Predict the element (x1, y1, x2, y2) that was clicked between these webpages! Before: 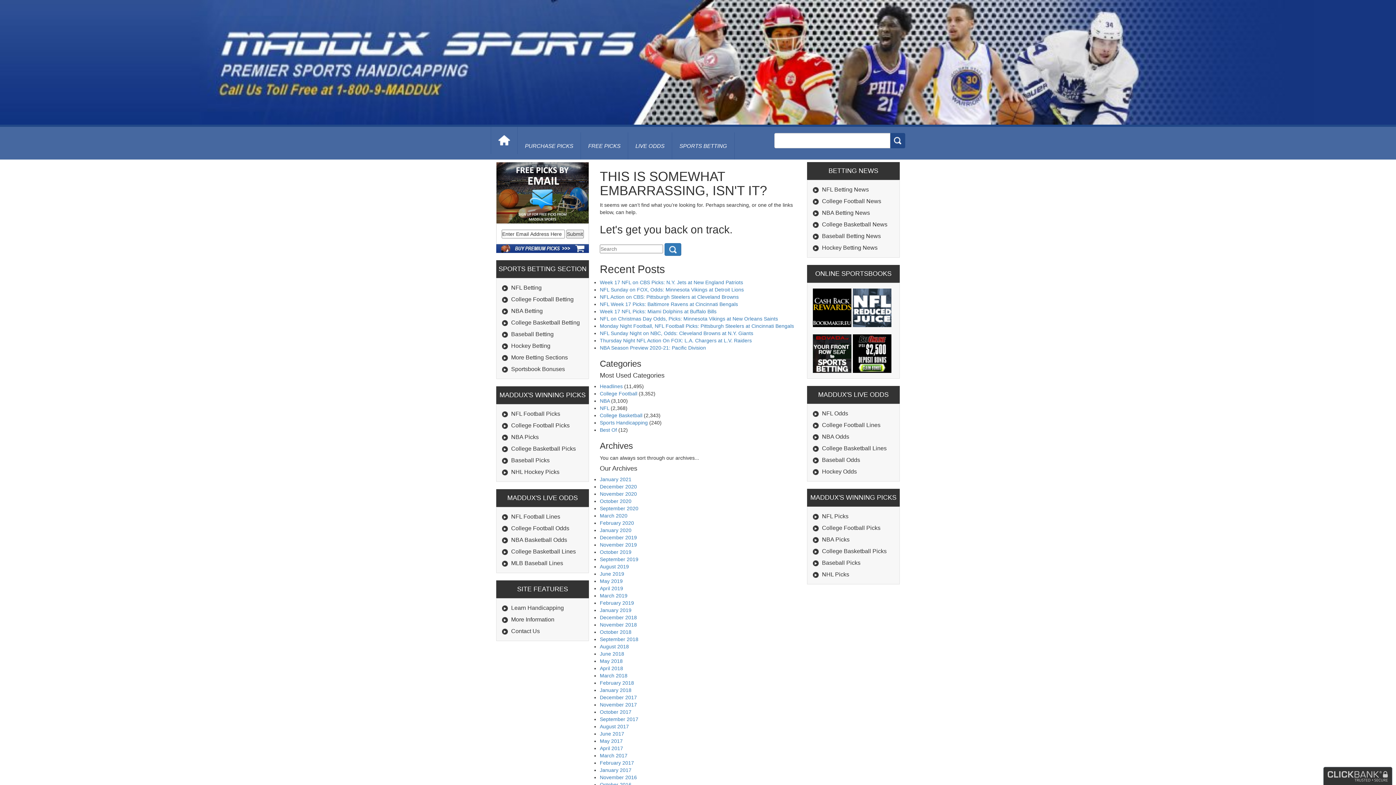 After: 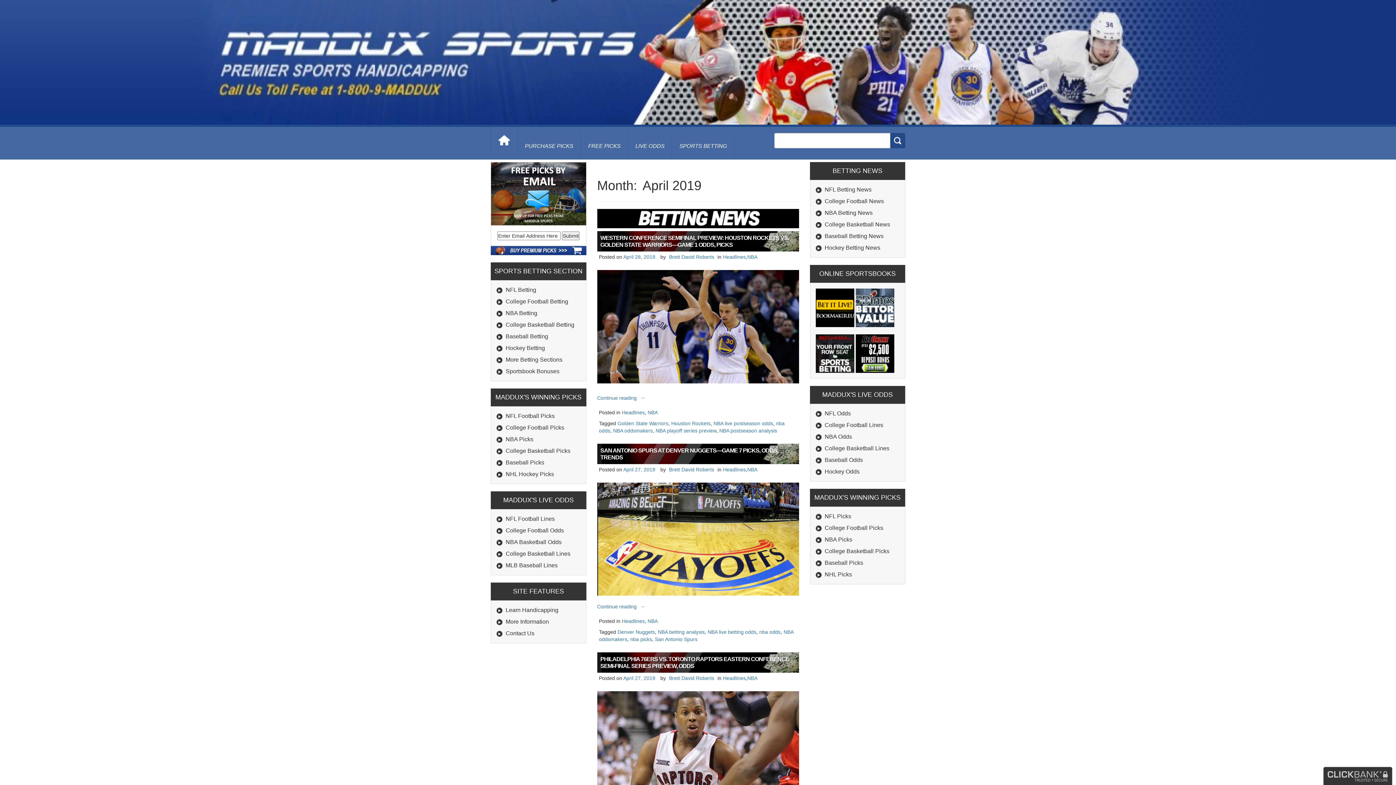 Action: bbox: (600, 585, 623, 591) label: April 2019